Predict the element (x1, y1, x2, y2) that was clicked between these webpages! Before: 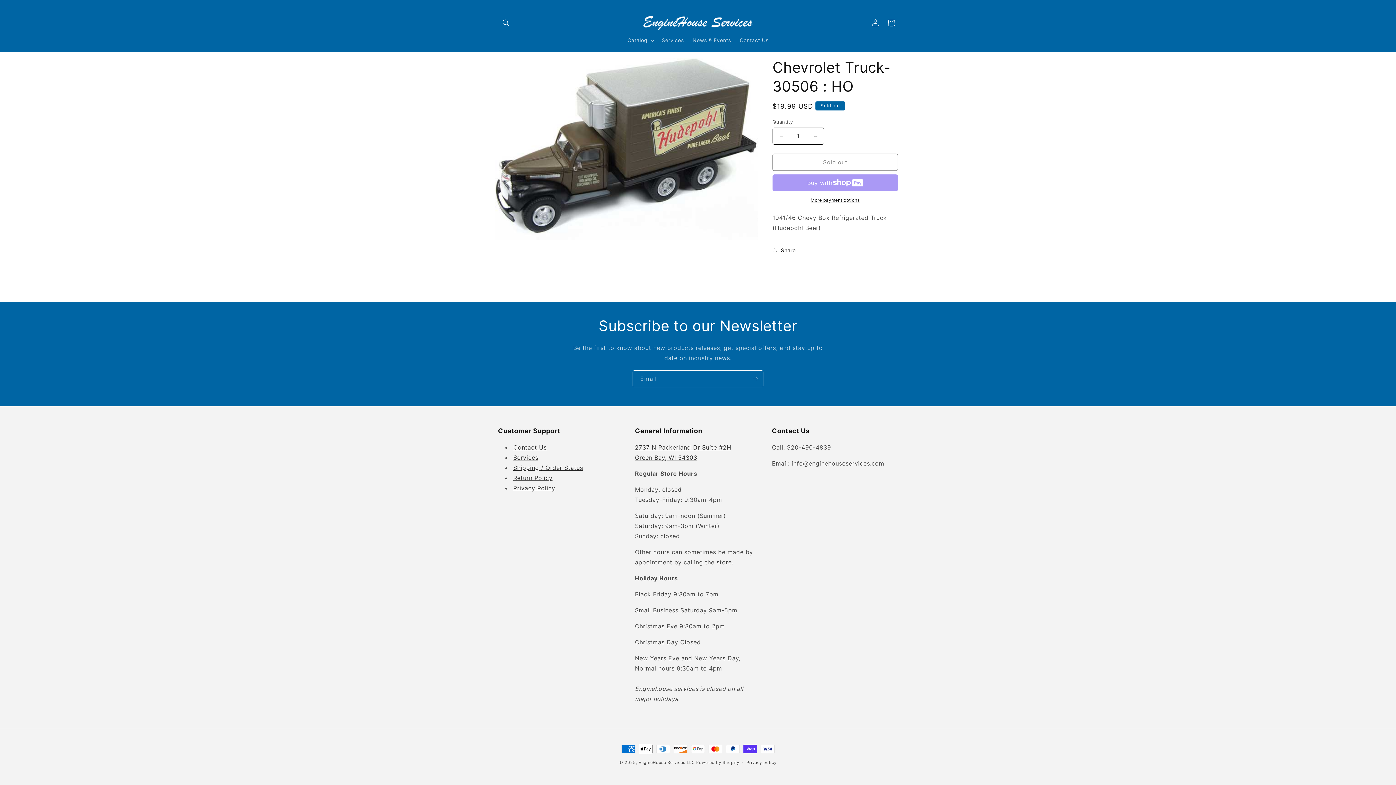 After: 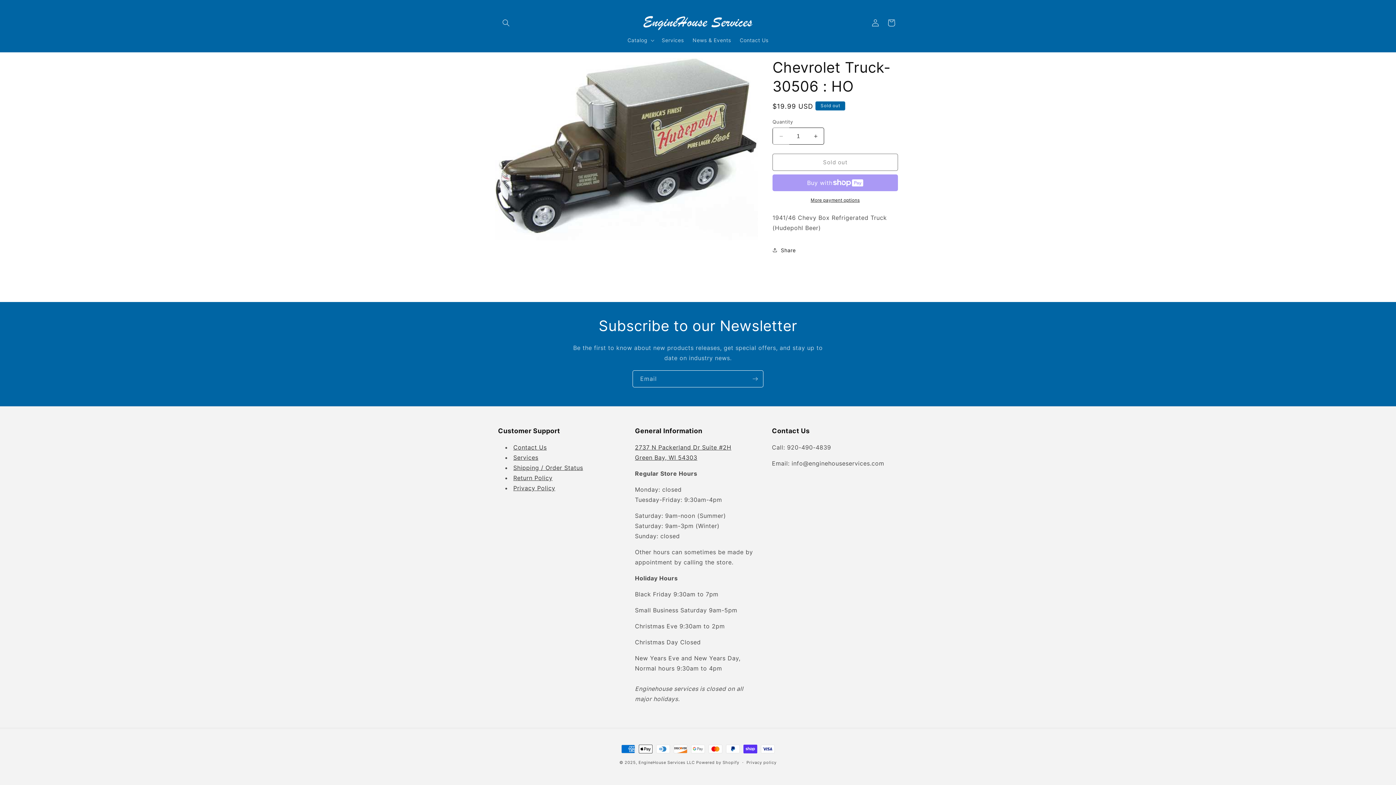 Action: label: Decrease quantity for Chevrolet Truck-30506 : HO bbox: (773, 127, 789, 144)